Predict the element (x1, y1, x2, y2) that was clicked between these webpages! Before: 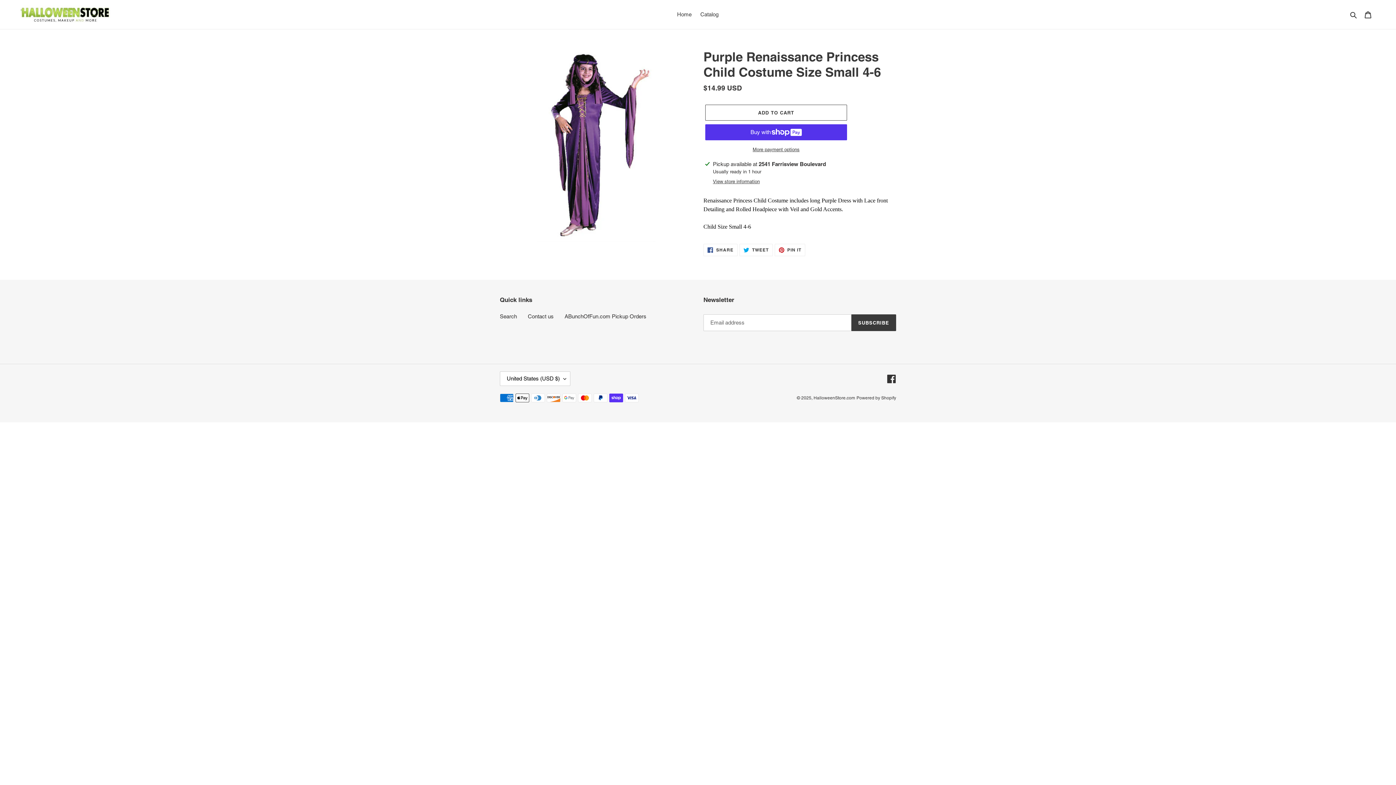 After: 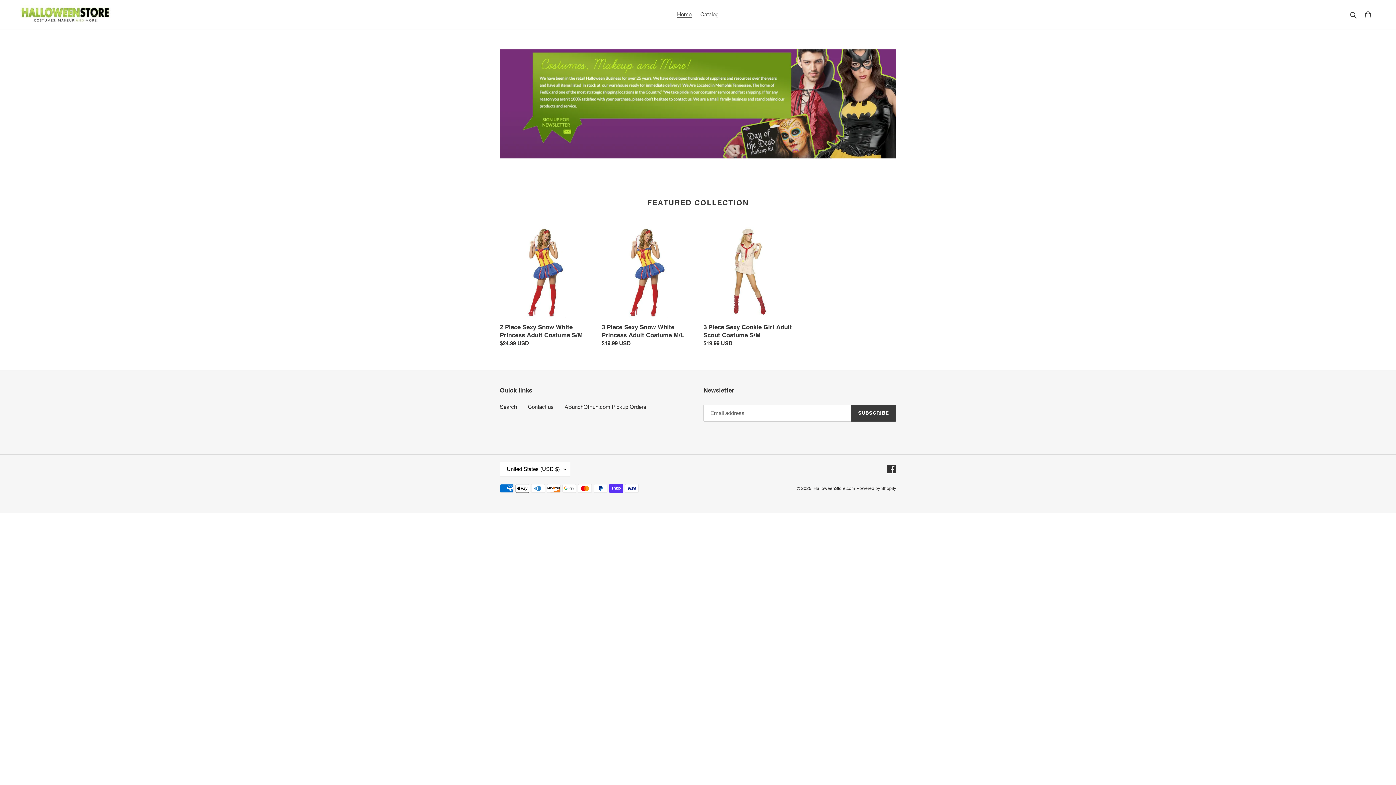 Action: label: Home bbox: (673, 9, 695, 19)